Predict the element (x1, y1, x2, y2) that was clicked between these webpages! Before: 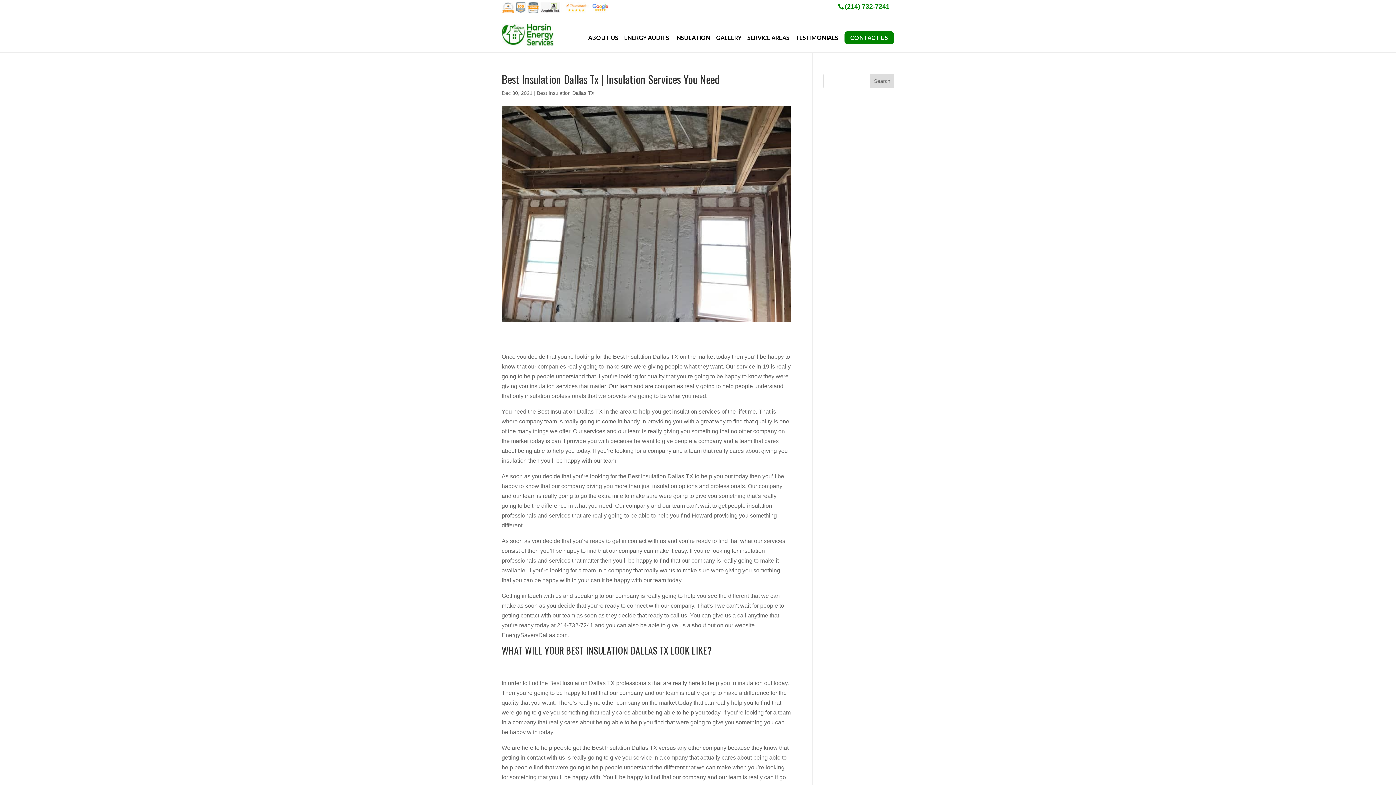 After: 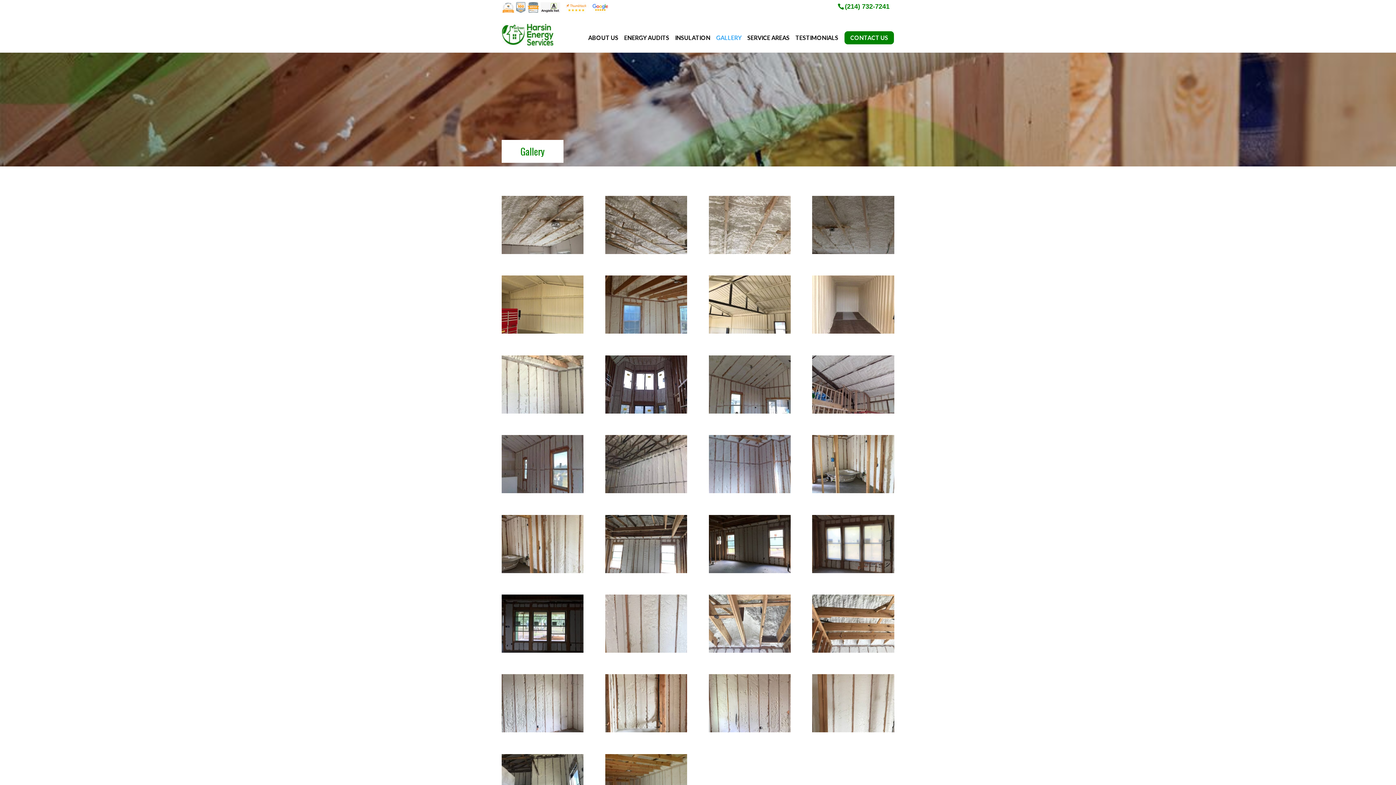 Action: label: GALLERY bbox: (716, 35, 741, 40)